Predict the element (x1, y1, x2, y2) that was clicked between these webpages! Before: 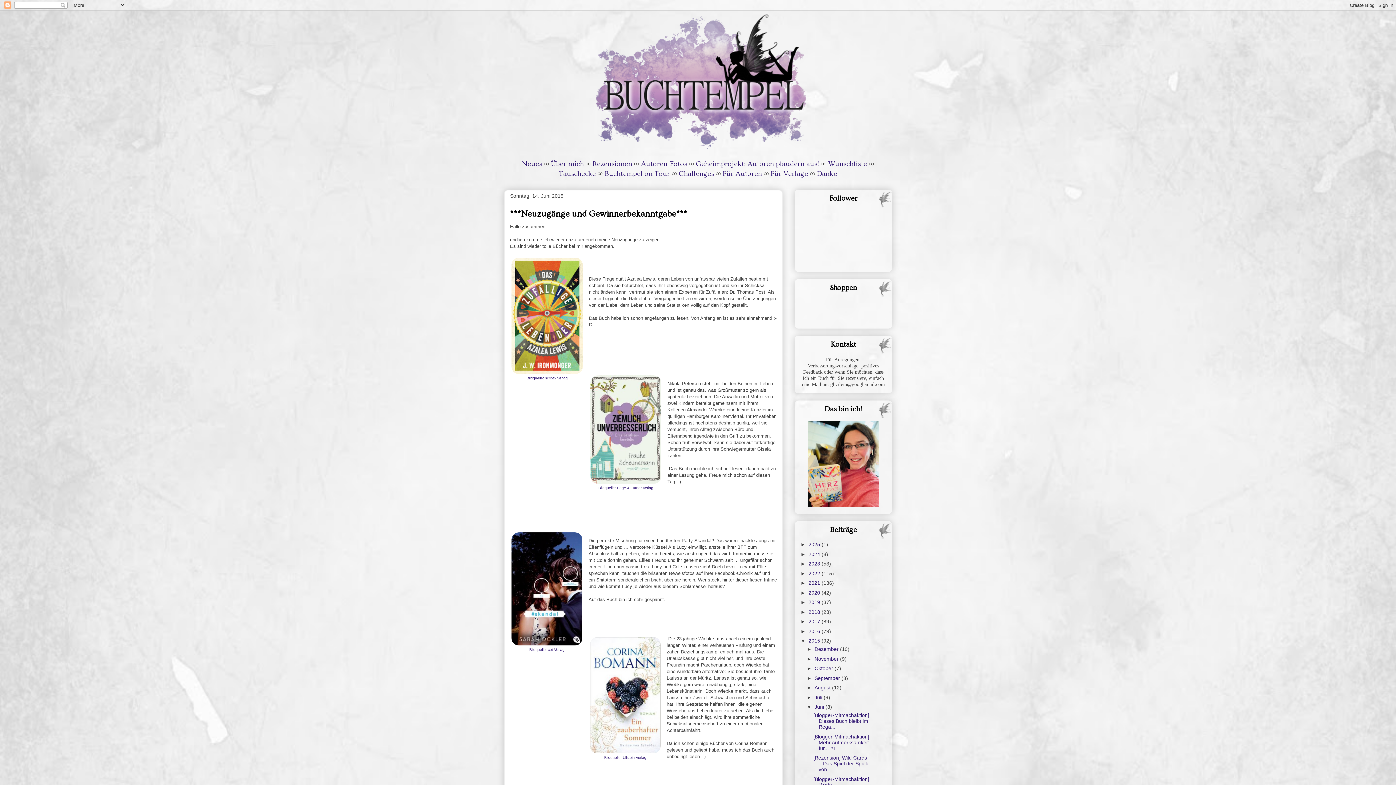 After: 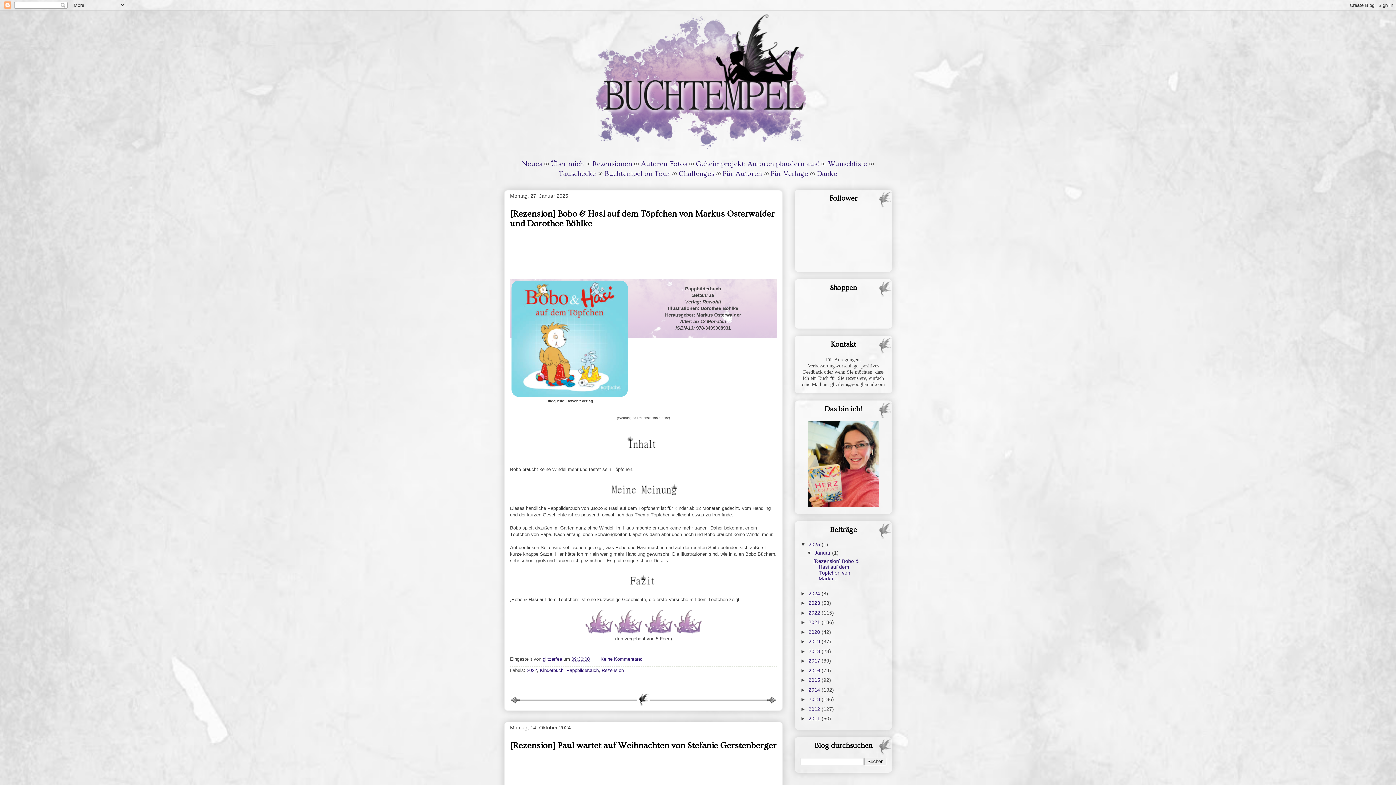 Action: bbox: (504, 10, 892, 152)